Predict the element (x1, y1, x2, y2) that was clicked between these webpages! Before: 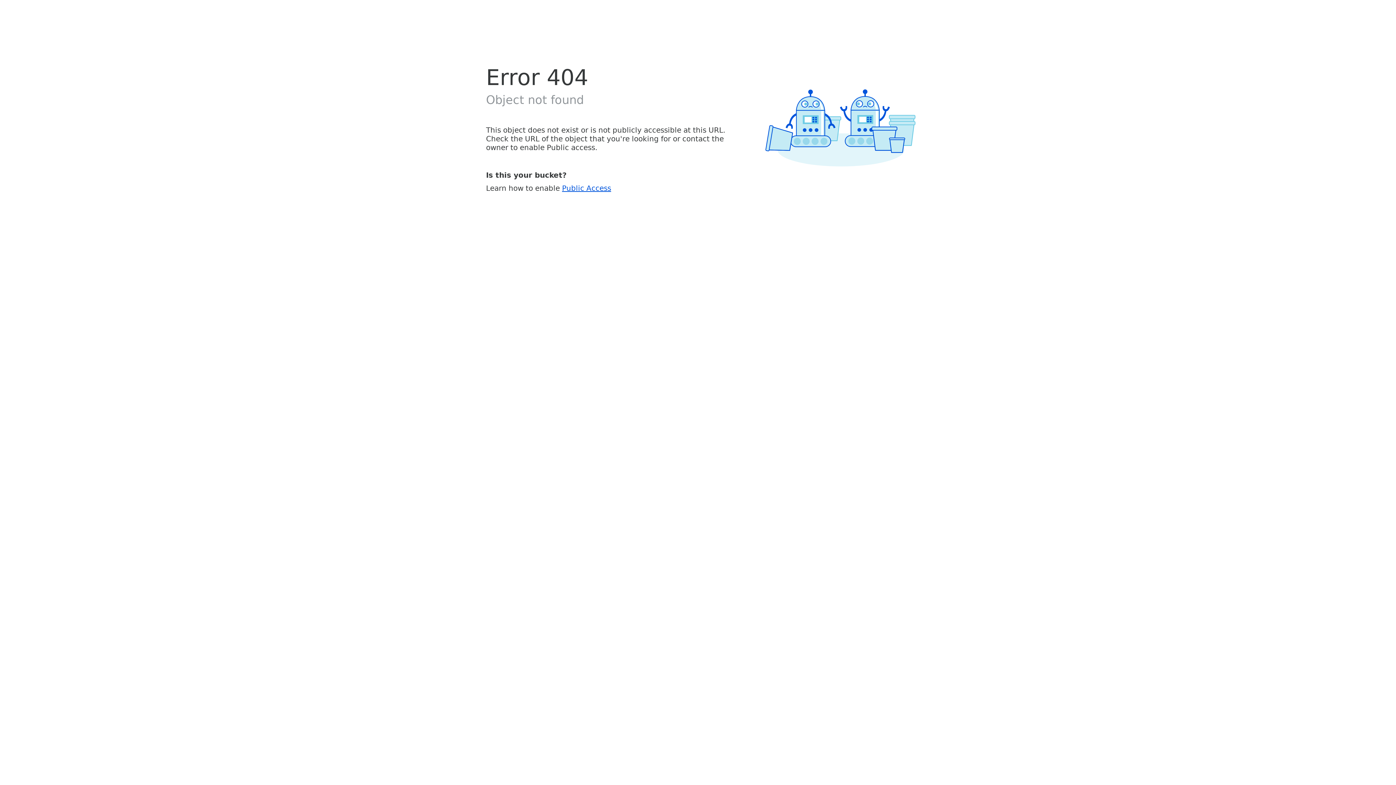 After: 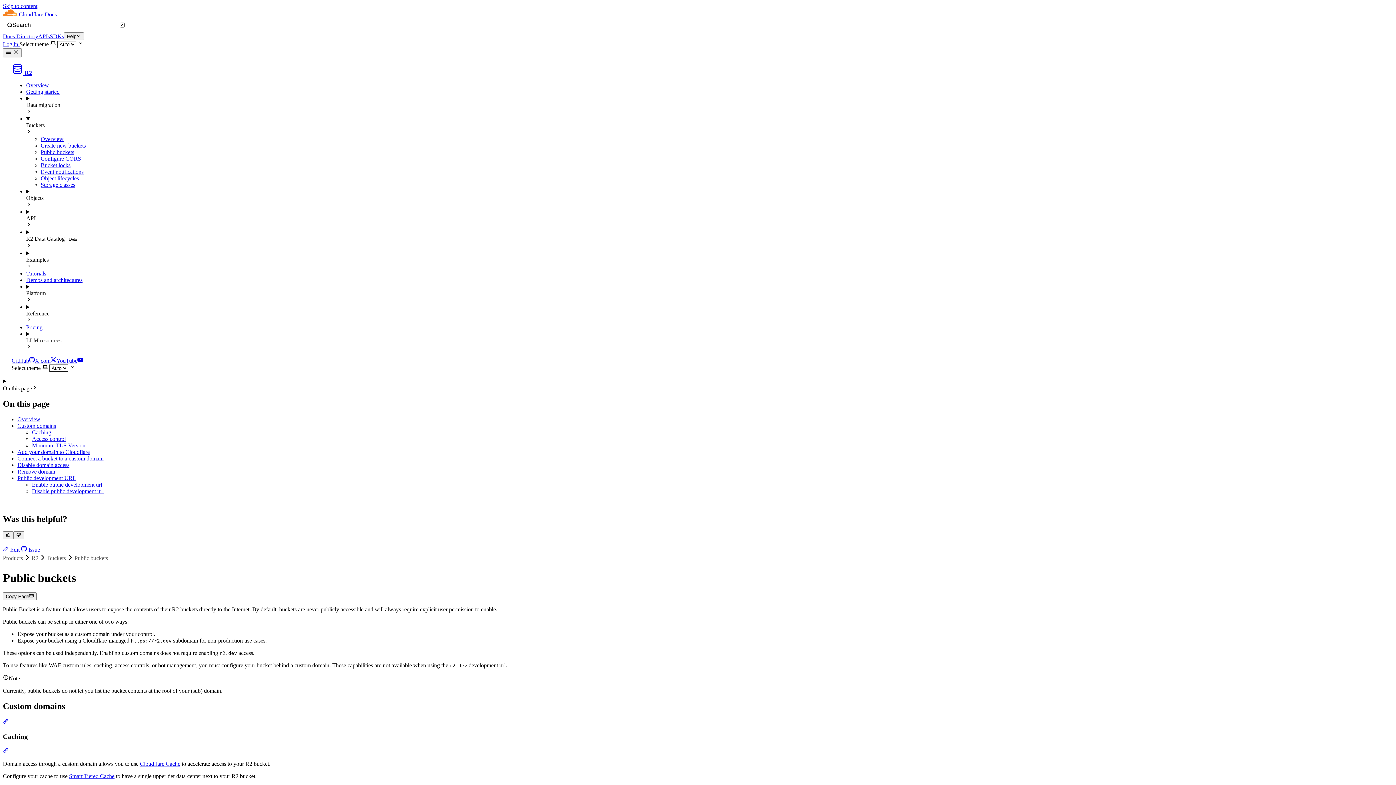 Action: bbox: (562, 183, 611, 192) label: Public Access